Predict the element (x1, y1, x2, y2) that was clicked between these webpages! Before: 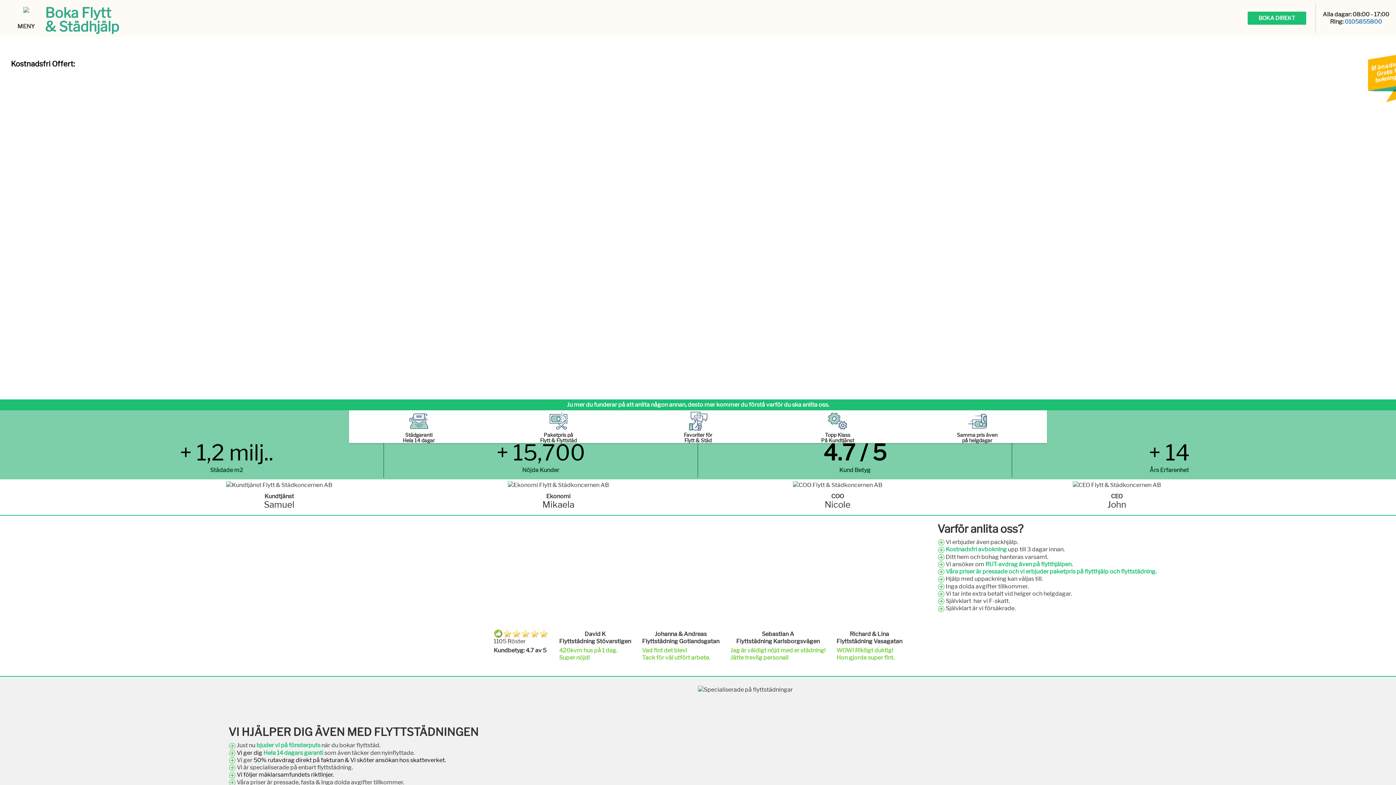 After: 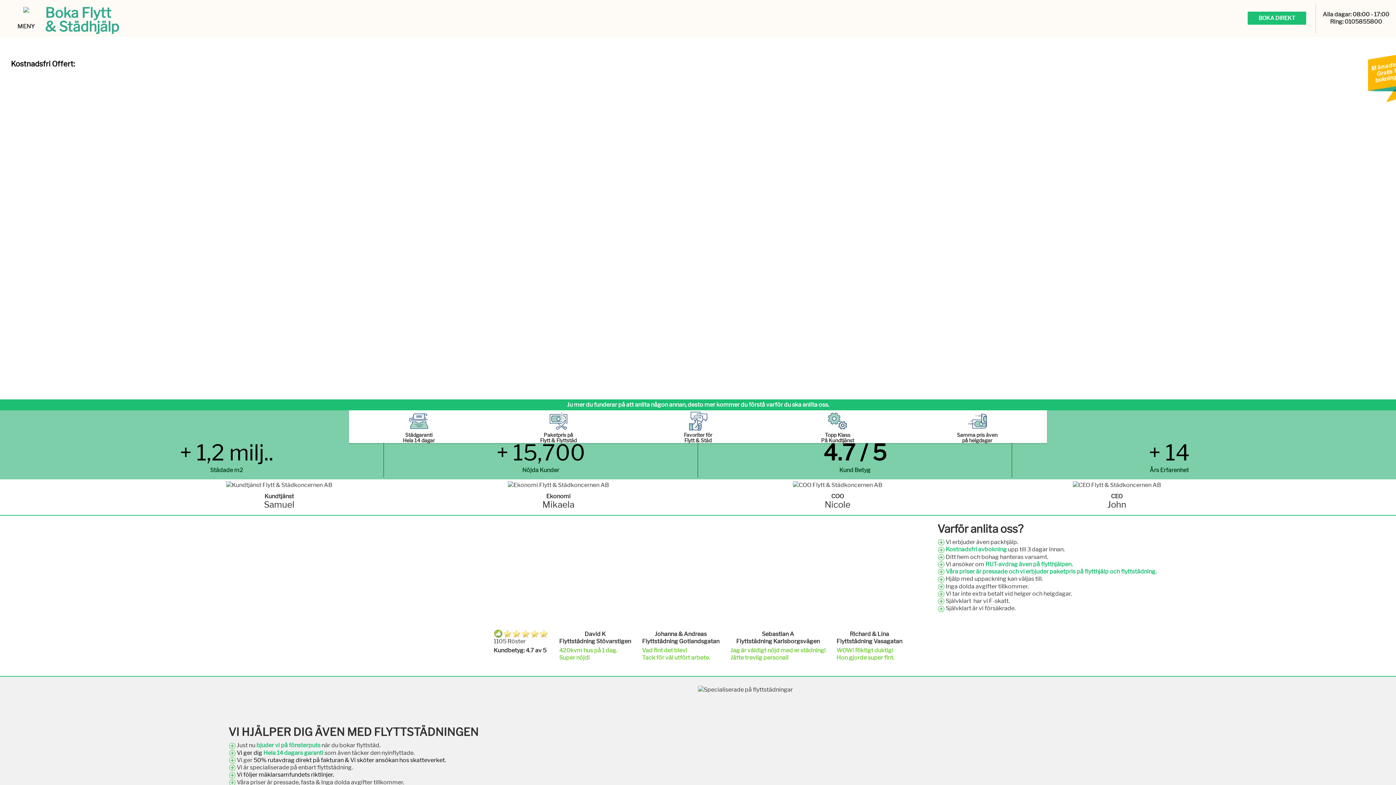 Action: label: 0105855800 bbox: (1344, 18, 1382, 25)